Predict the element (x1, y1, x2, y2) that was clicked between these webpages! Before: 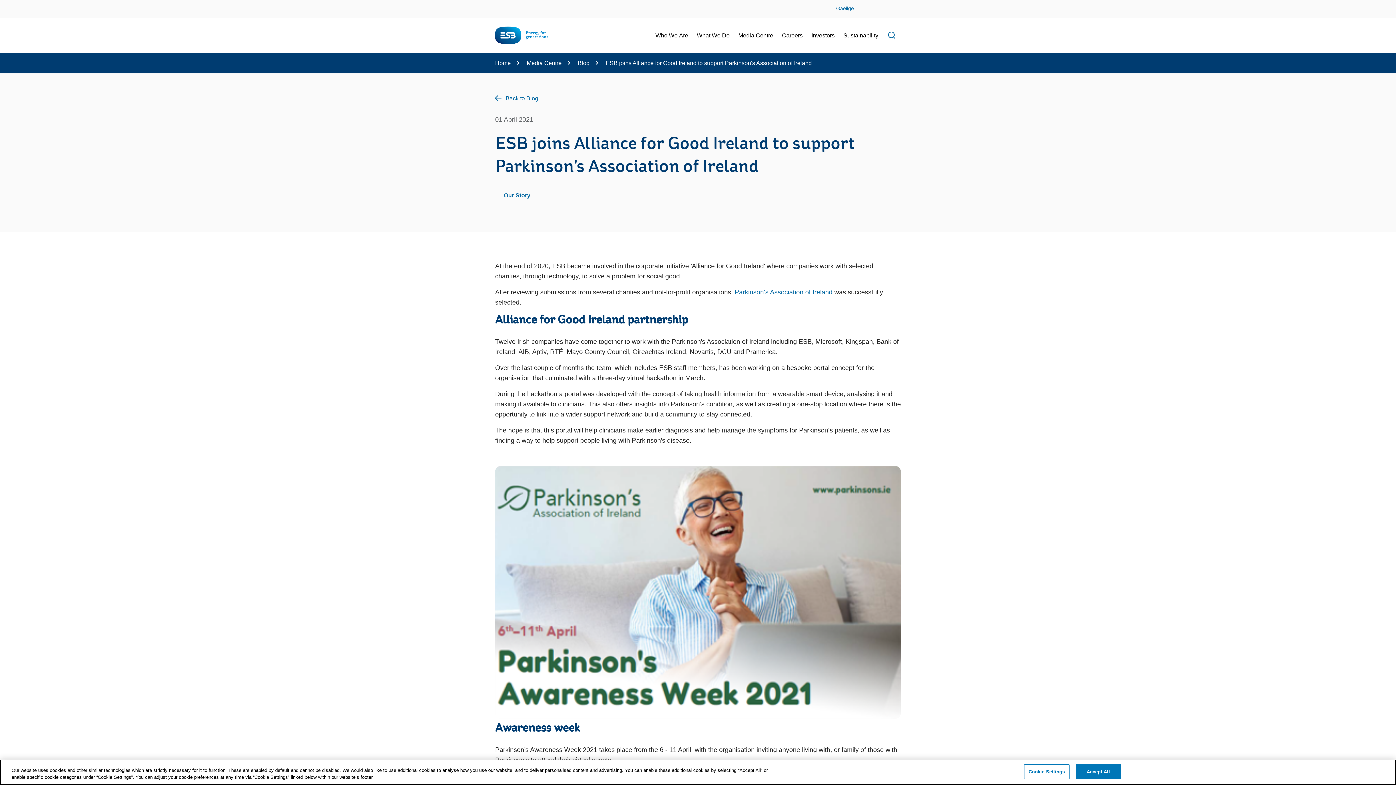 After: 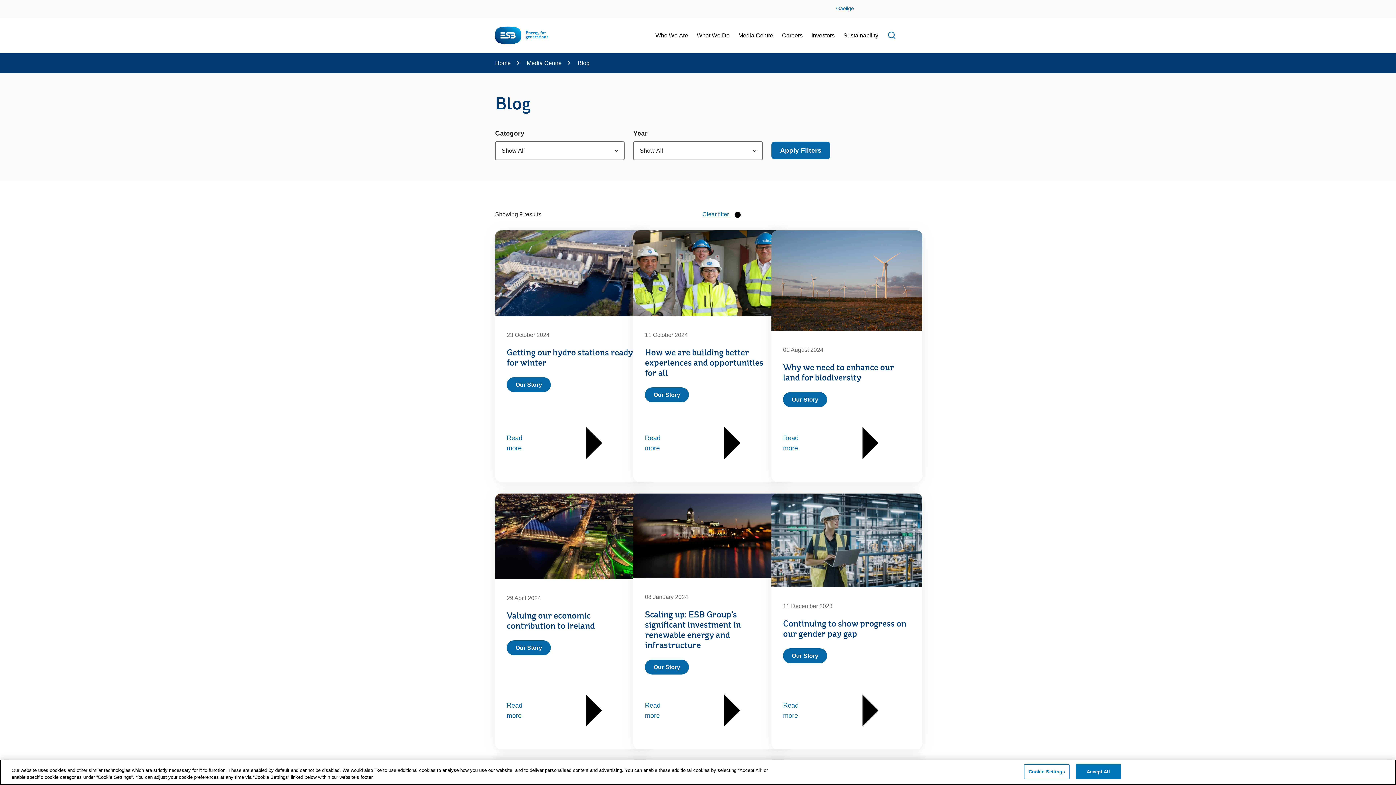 Action: bbox: (495, 188, 539, 202) label: Category: Our Story